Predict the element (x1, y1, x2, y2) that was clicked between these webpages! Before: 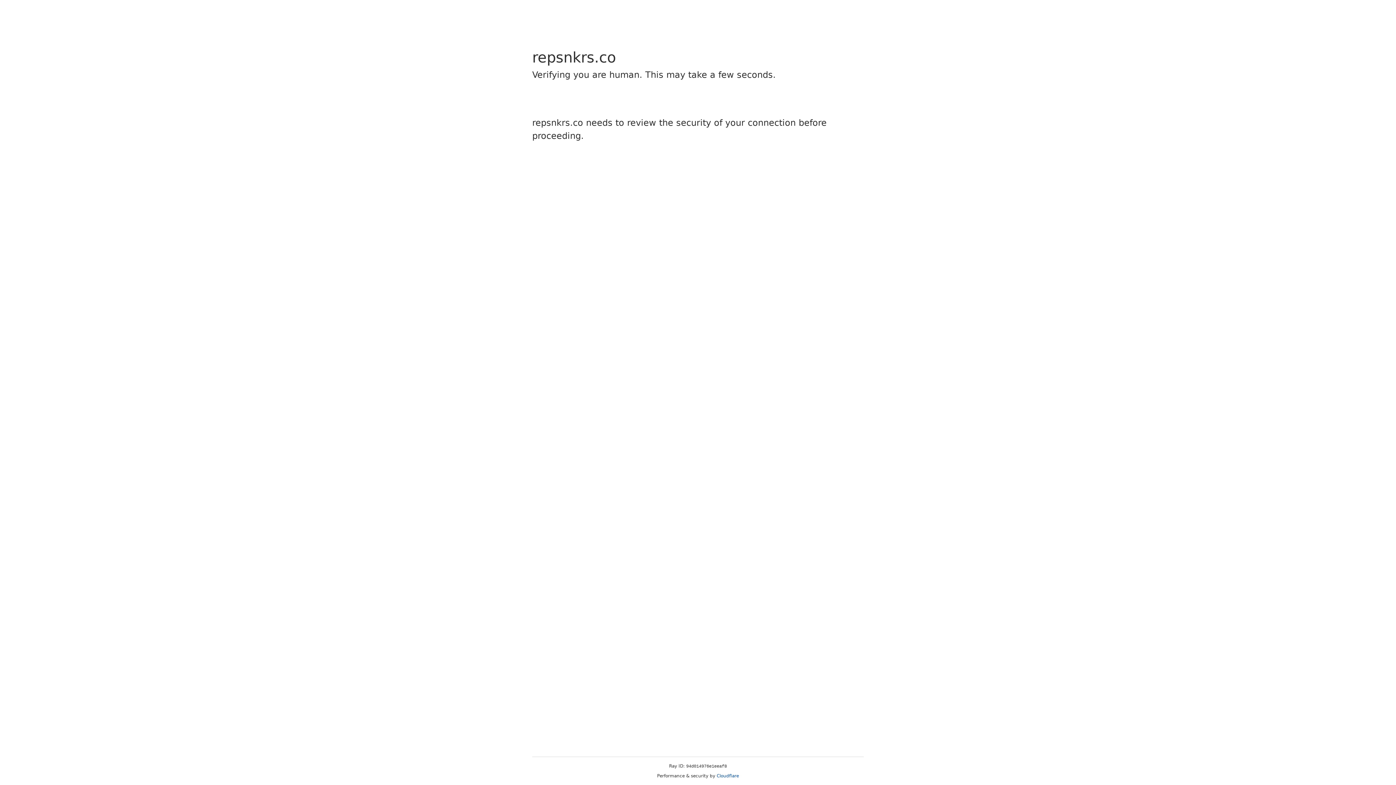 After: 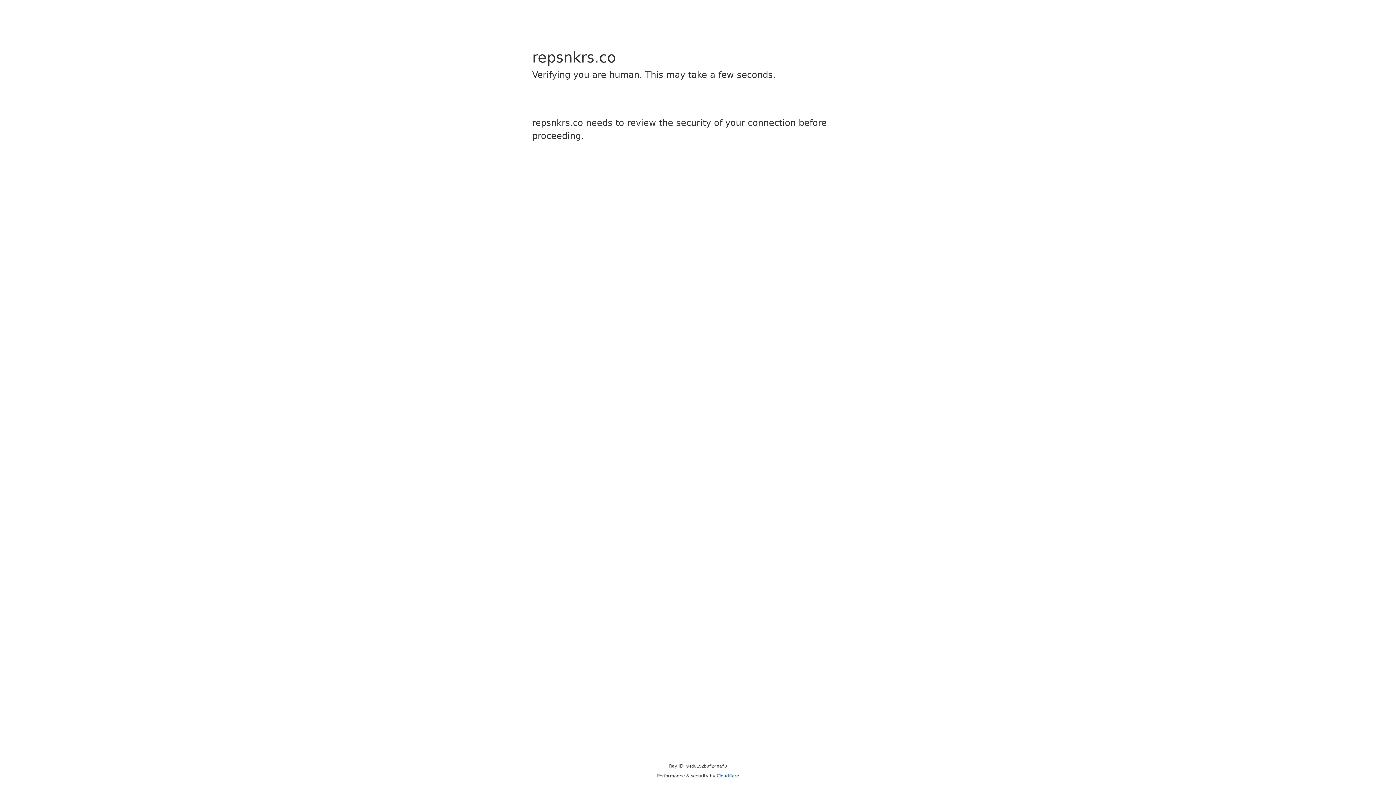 Action: bbox: (716, 773, 739, 778) label: Cloudflare